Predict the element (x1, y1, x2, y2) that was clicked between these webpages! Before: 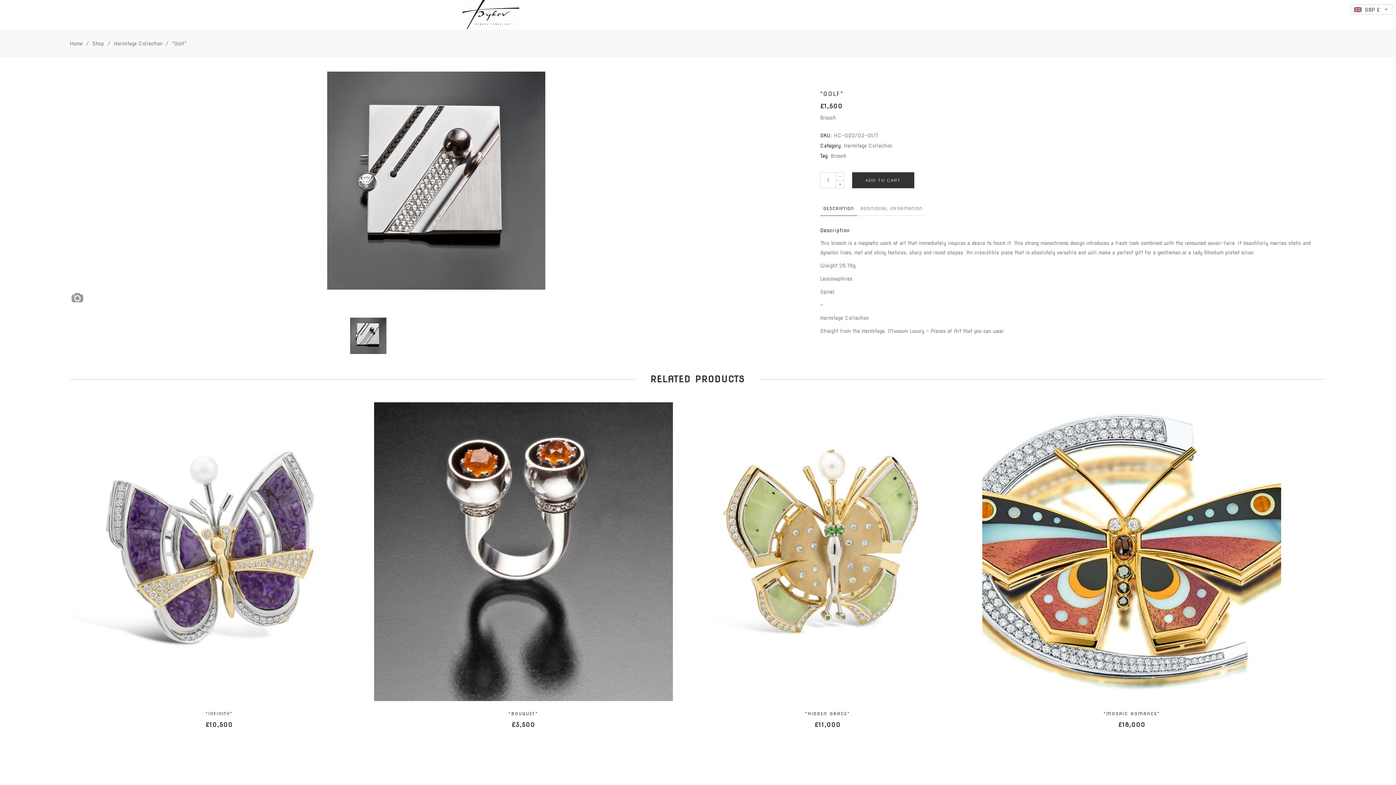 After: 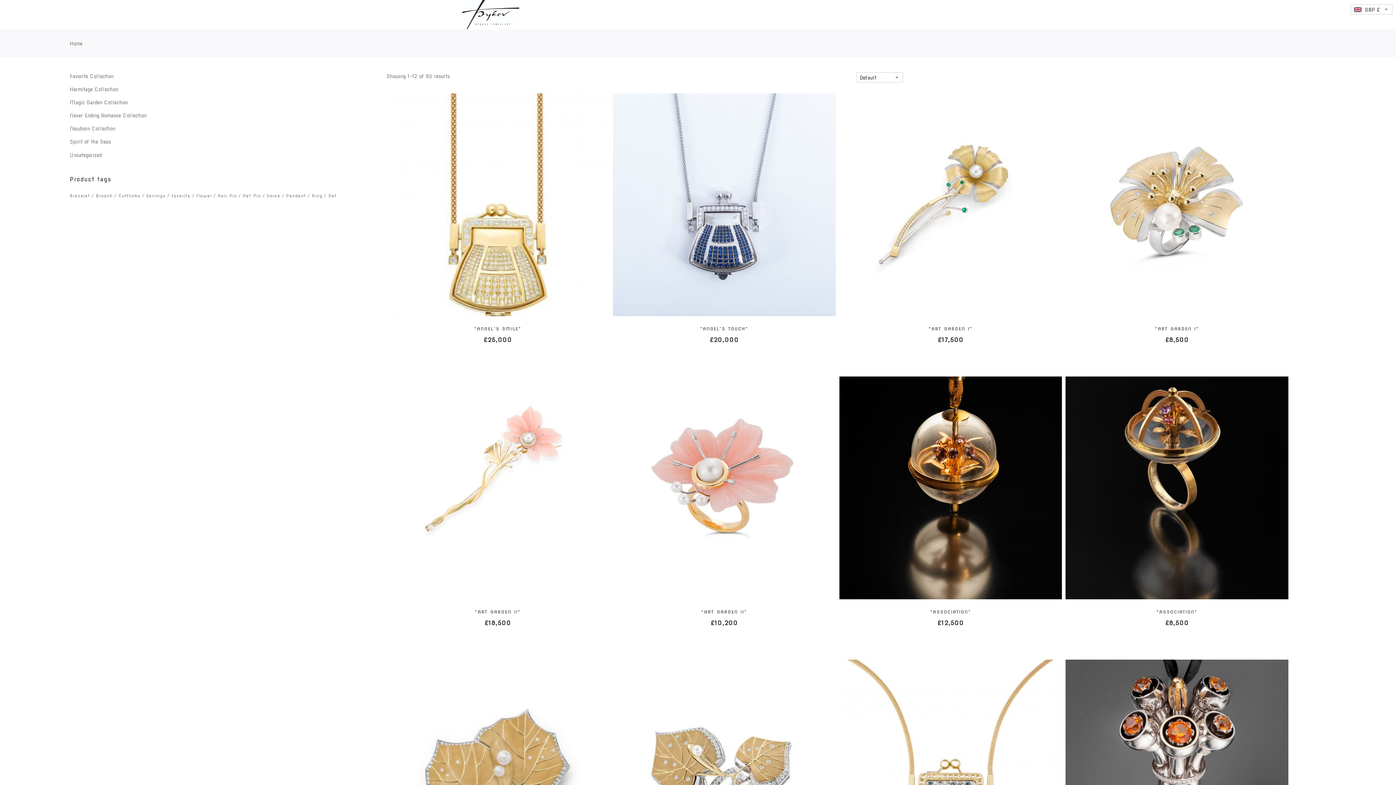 Action: bbox: (462, 0, 519, 29)